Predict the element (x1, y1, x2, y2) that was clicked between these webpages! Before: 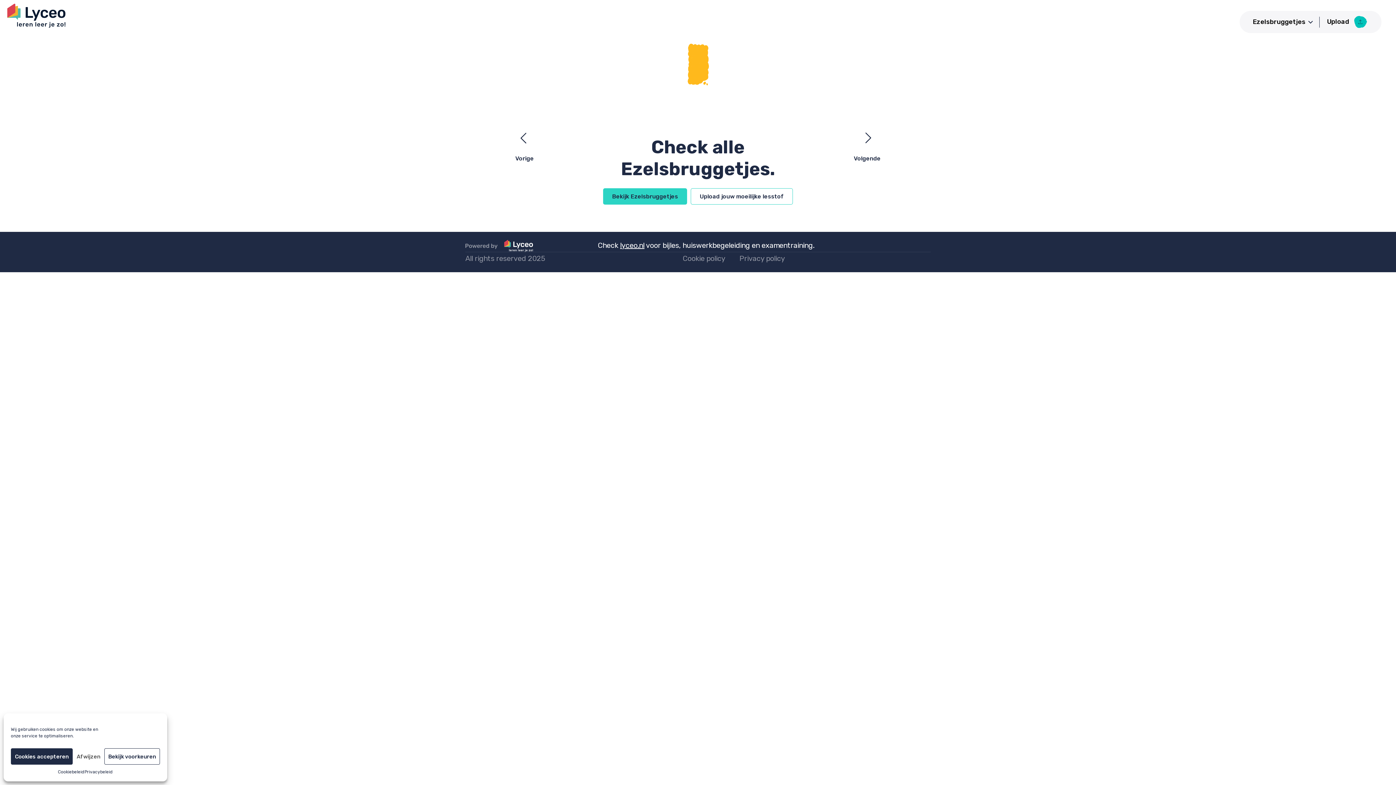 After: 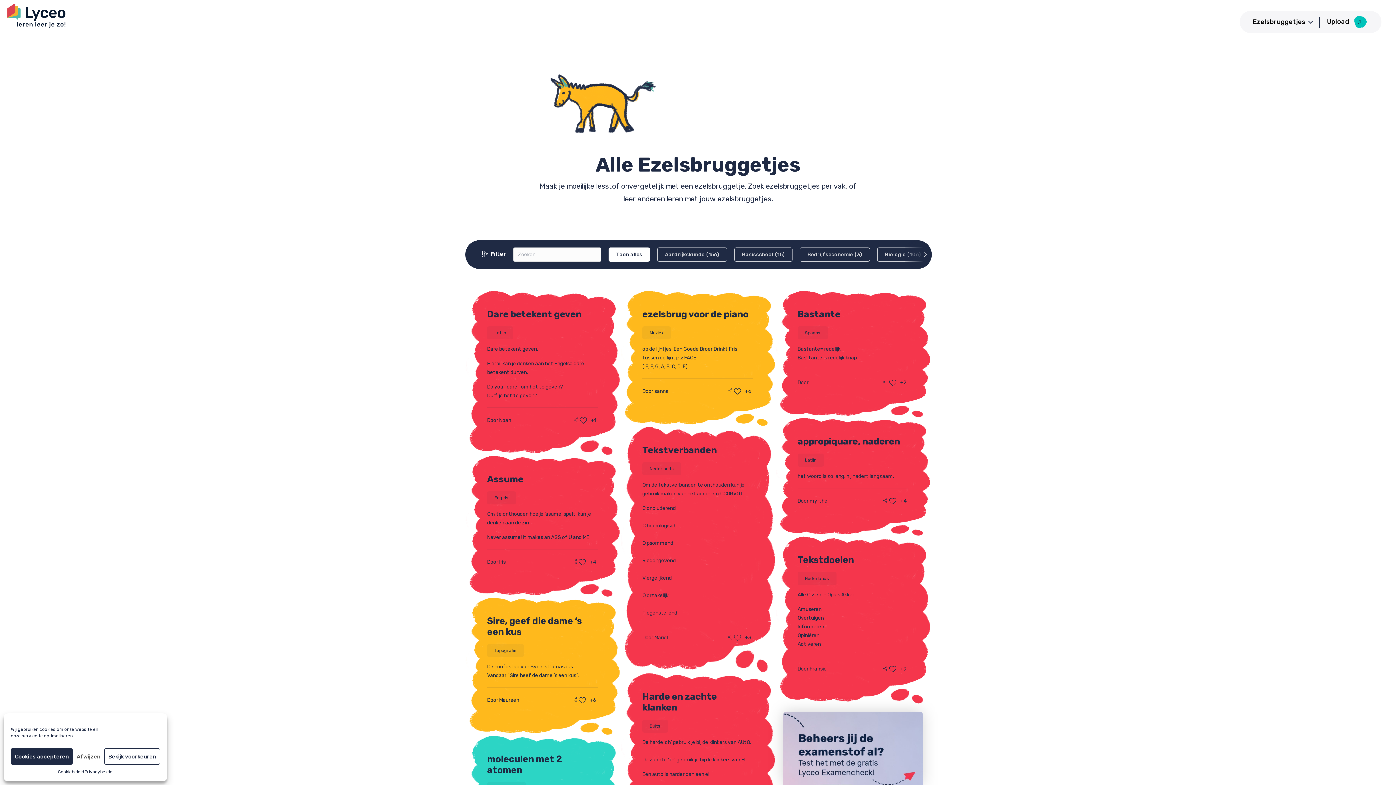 Action: label: Ezelsbruggetjes bbox: (1248, 11, 1316, 32)